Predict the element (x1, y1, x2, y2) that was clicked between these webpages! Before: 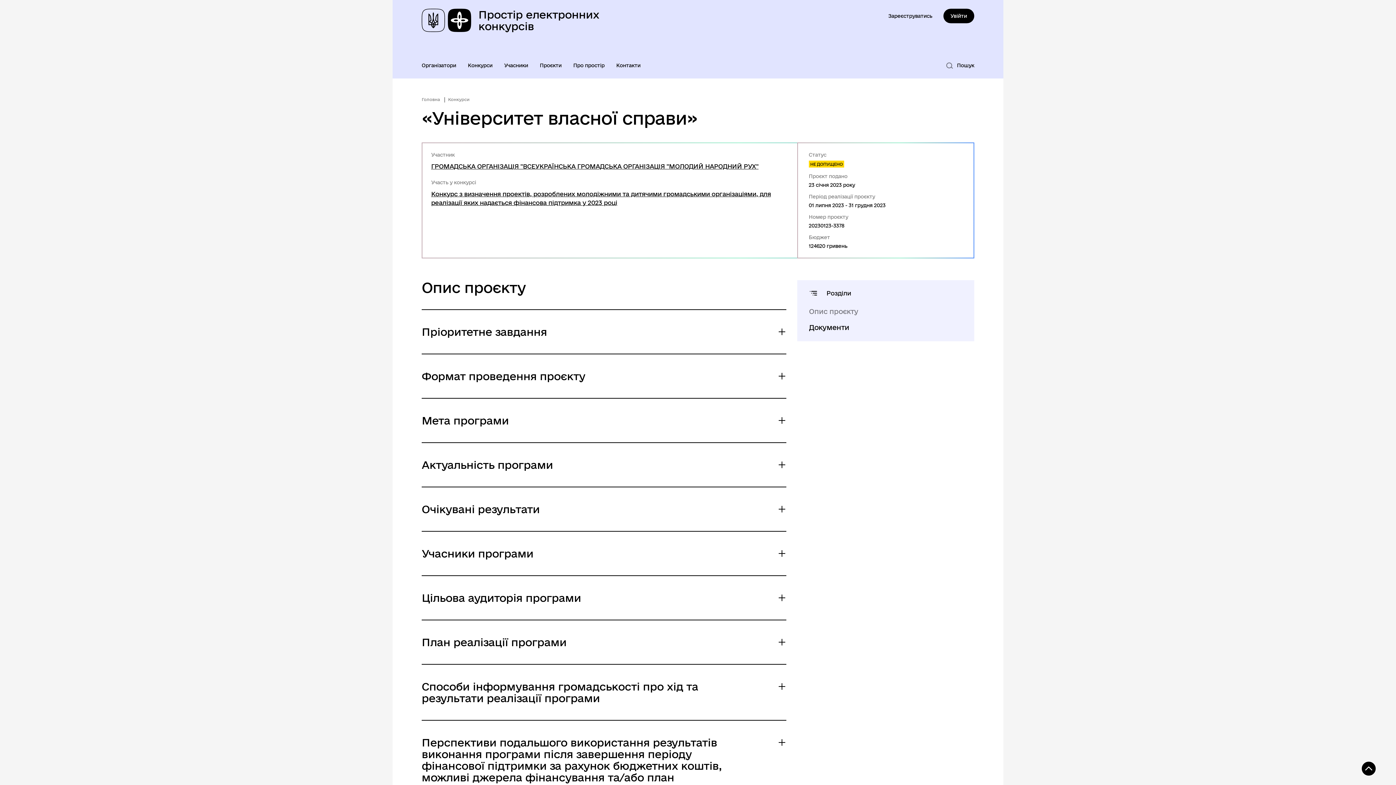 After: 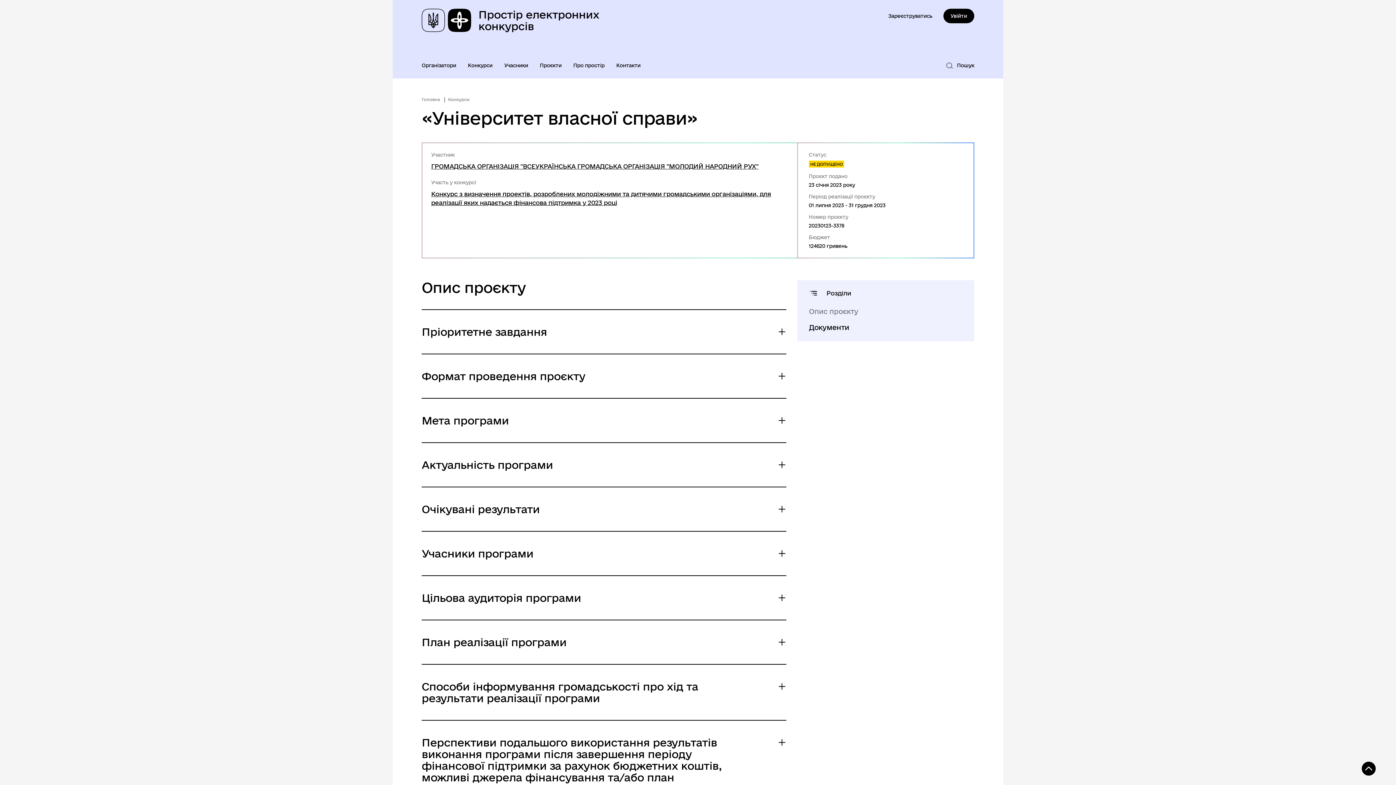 Action: bbox: (881, 8, 939, 23) label: Зареєструватись